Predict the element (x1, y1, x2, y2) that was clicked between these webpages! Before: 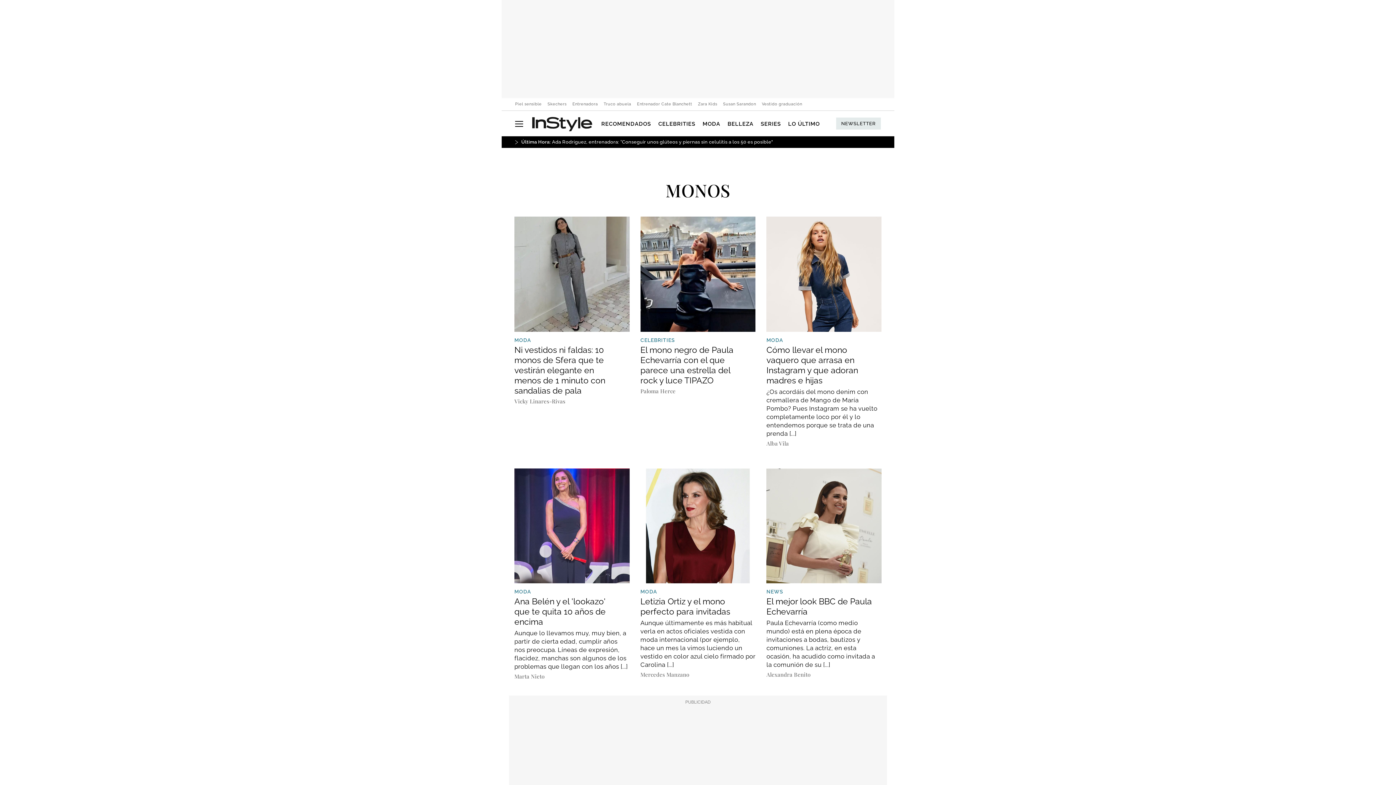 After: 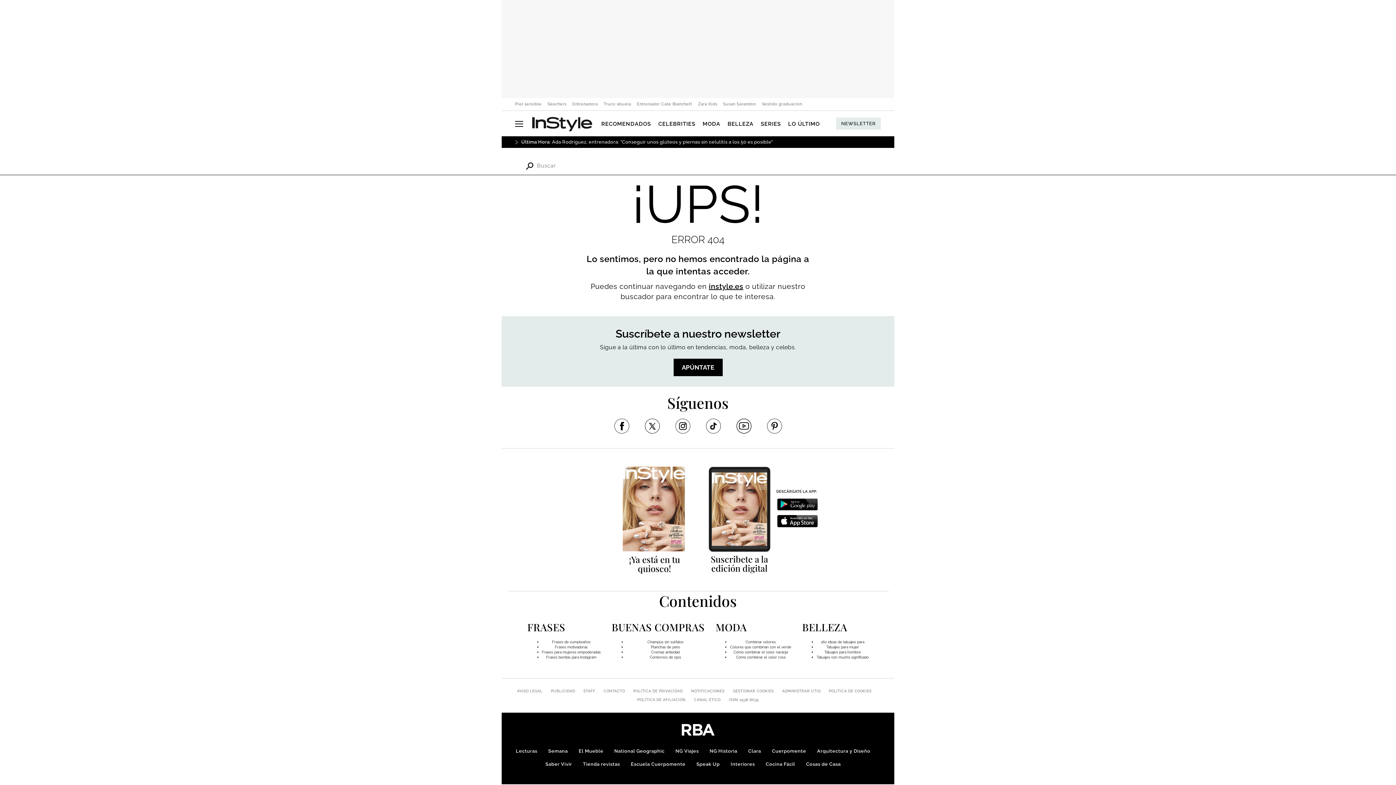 Action: label: Vestido graduación bbox: (762, 101, 802, 106)